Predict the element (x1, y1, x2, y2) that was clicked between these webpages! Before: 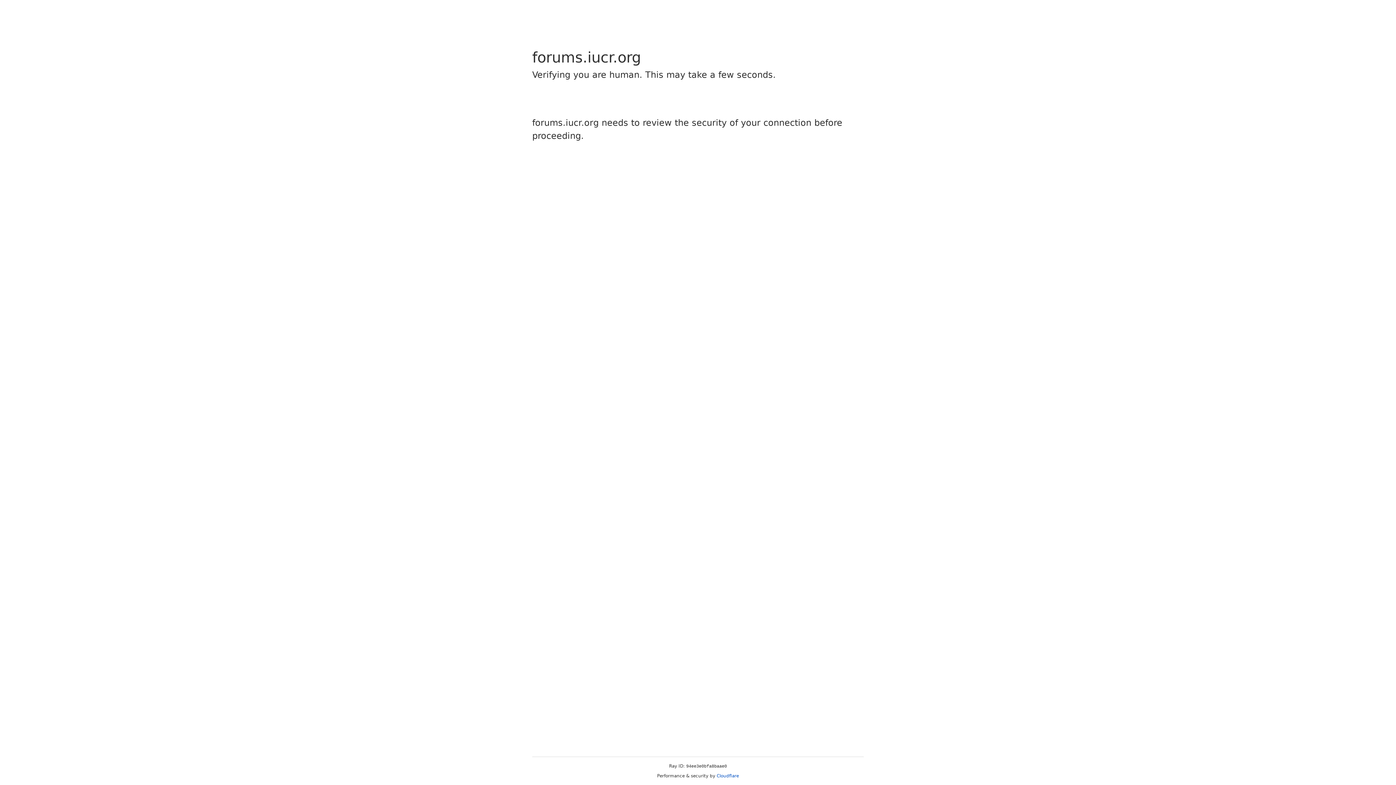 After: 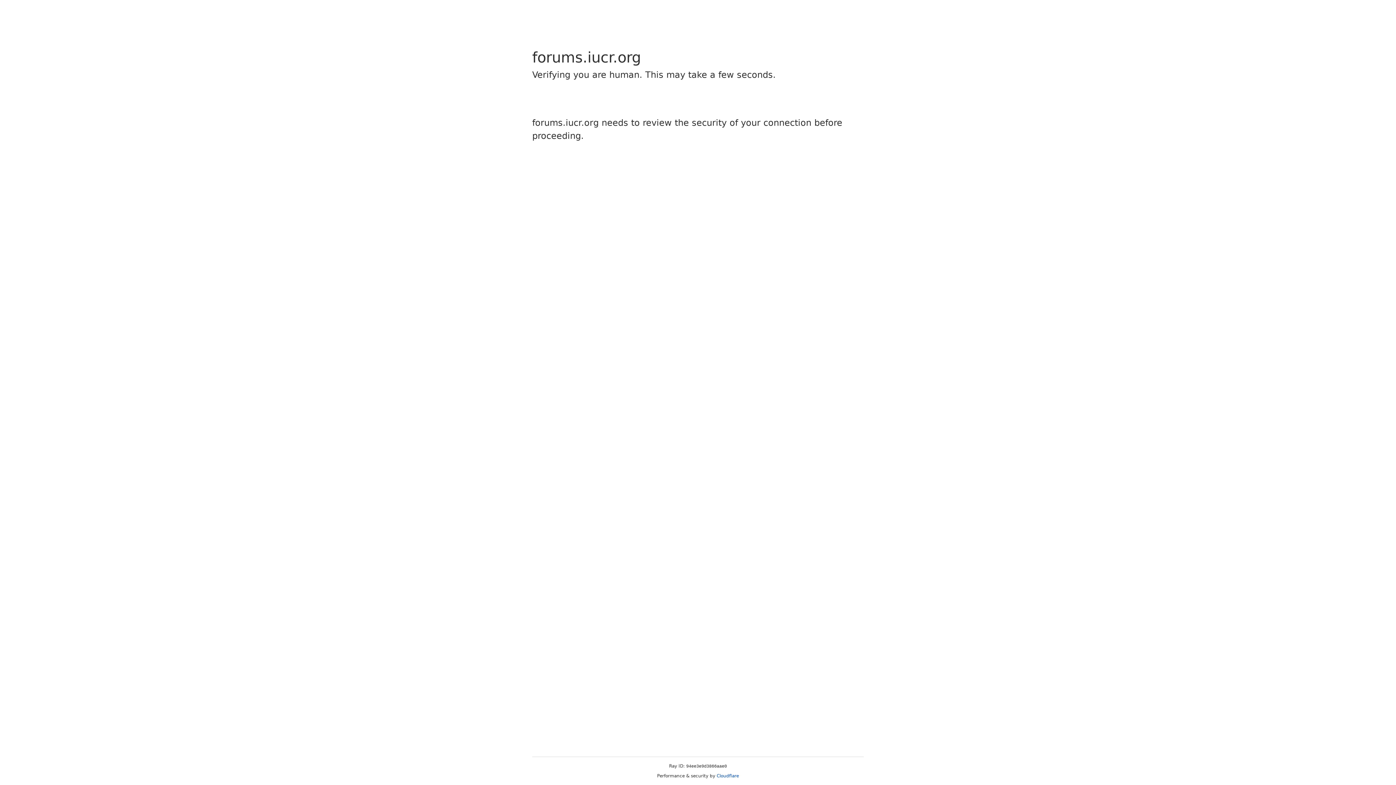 Action: label: Cloudflare bbox: (716, 773, 739, 778)